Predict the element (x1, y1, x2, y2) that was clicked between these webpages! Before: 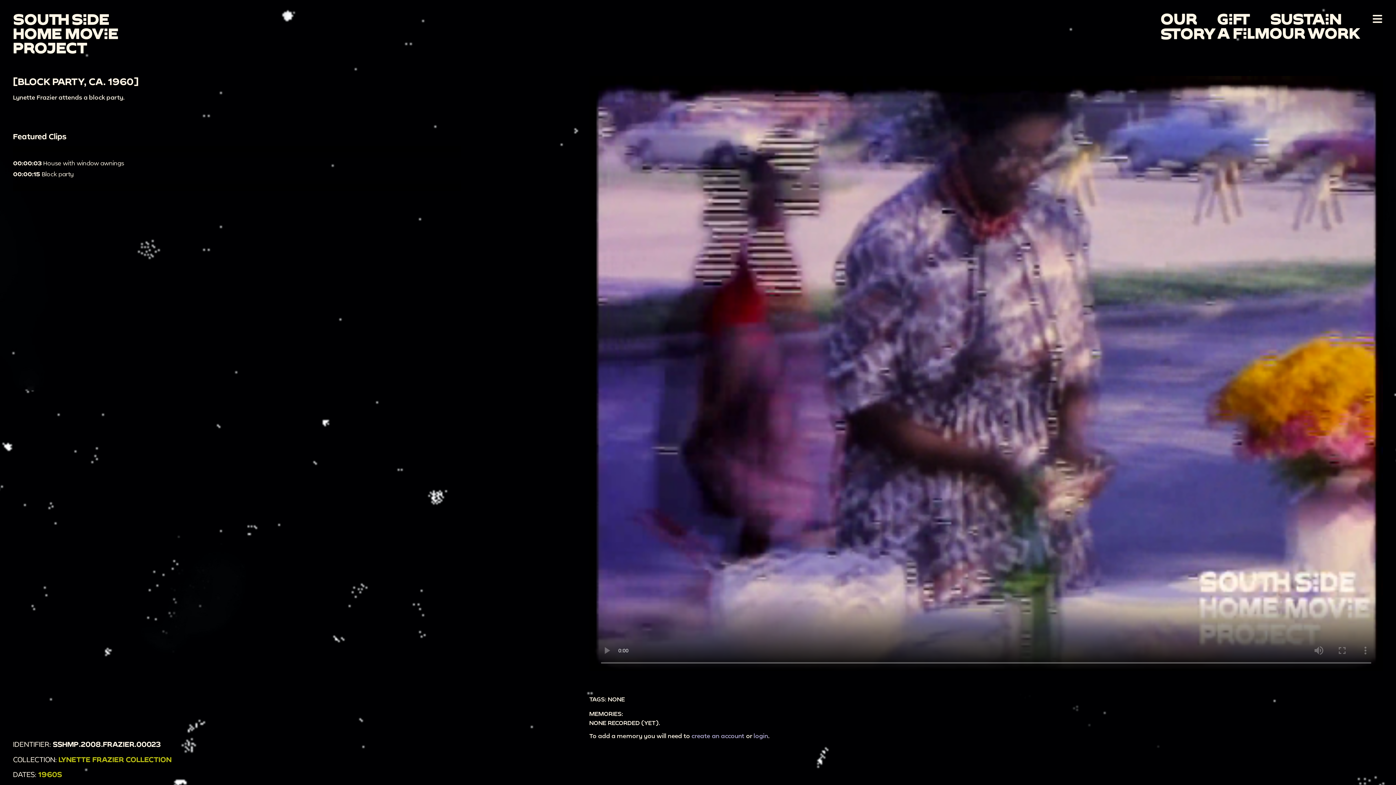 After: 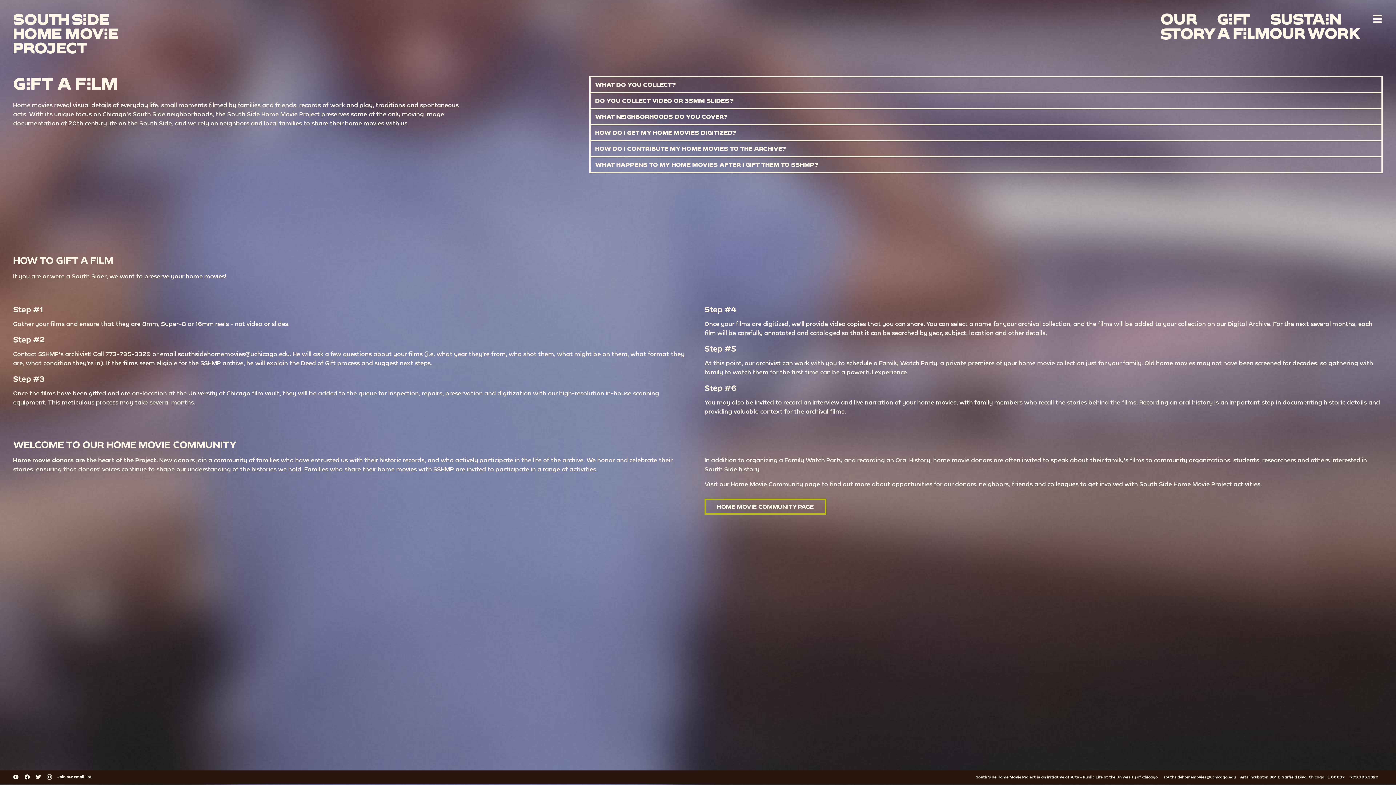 Action: bbox: (1217, 13, 1269, 39)